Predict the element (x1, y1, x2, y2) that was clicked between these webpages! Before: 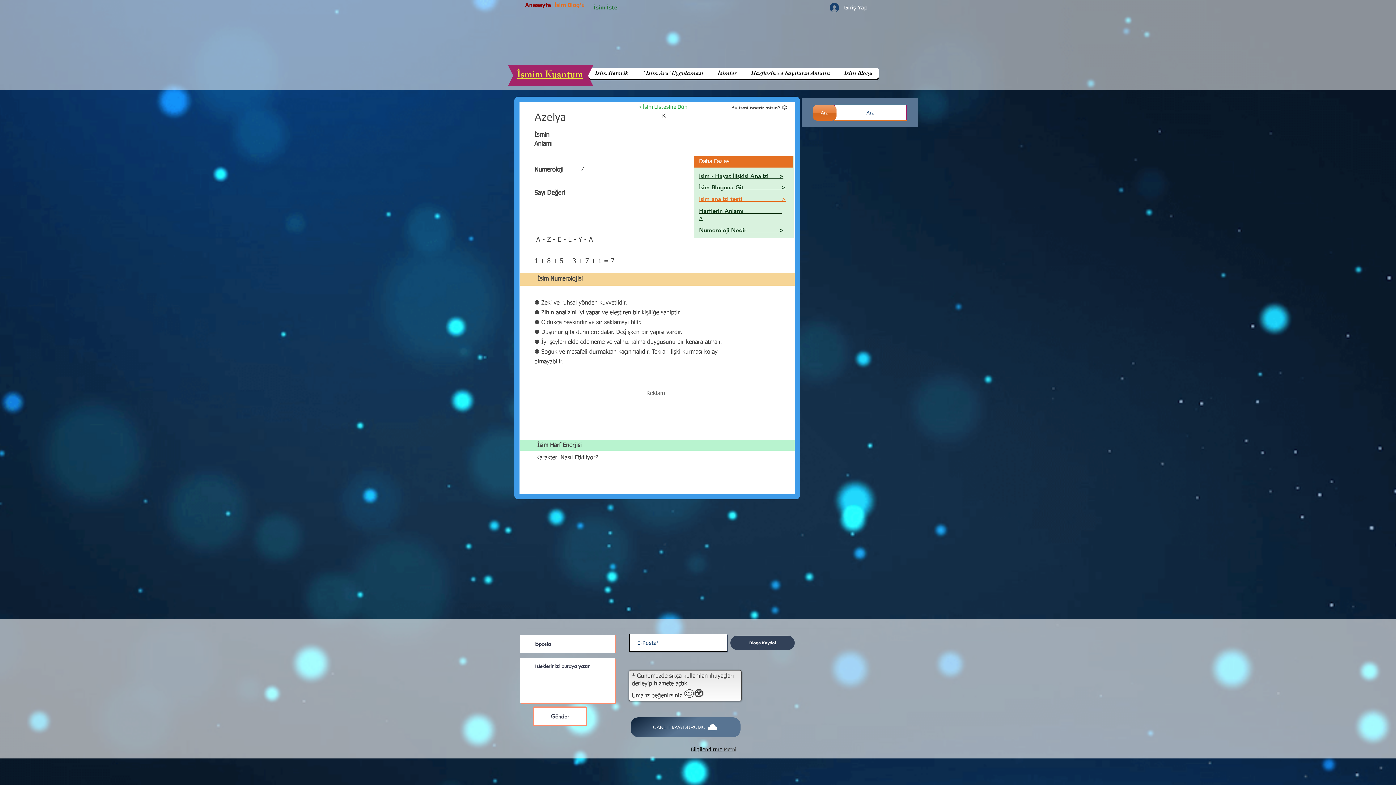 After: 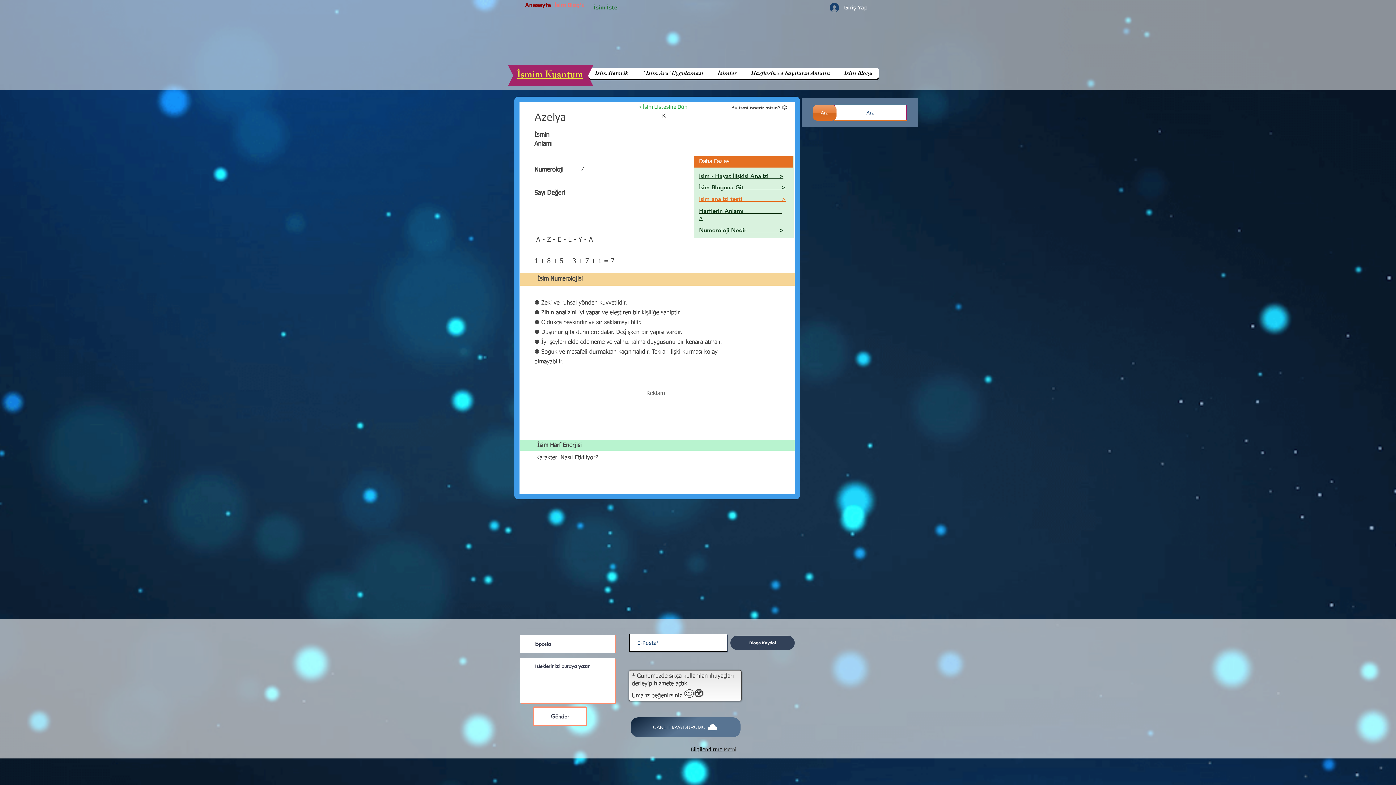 Action: label: İsim Blog'u bbox: (554, 0, 585, 10)